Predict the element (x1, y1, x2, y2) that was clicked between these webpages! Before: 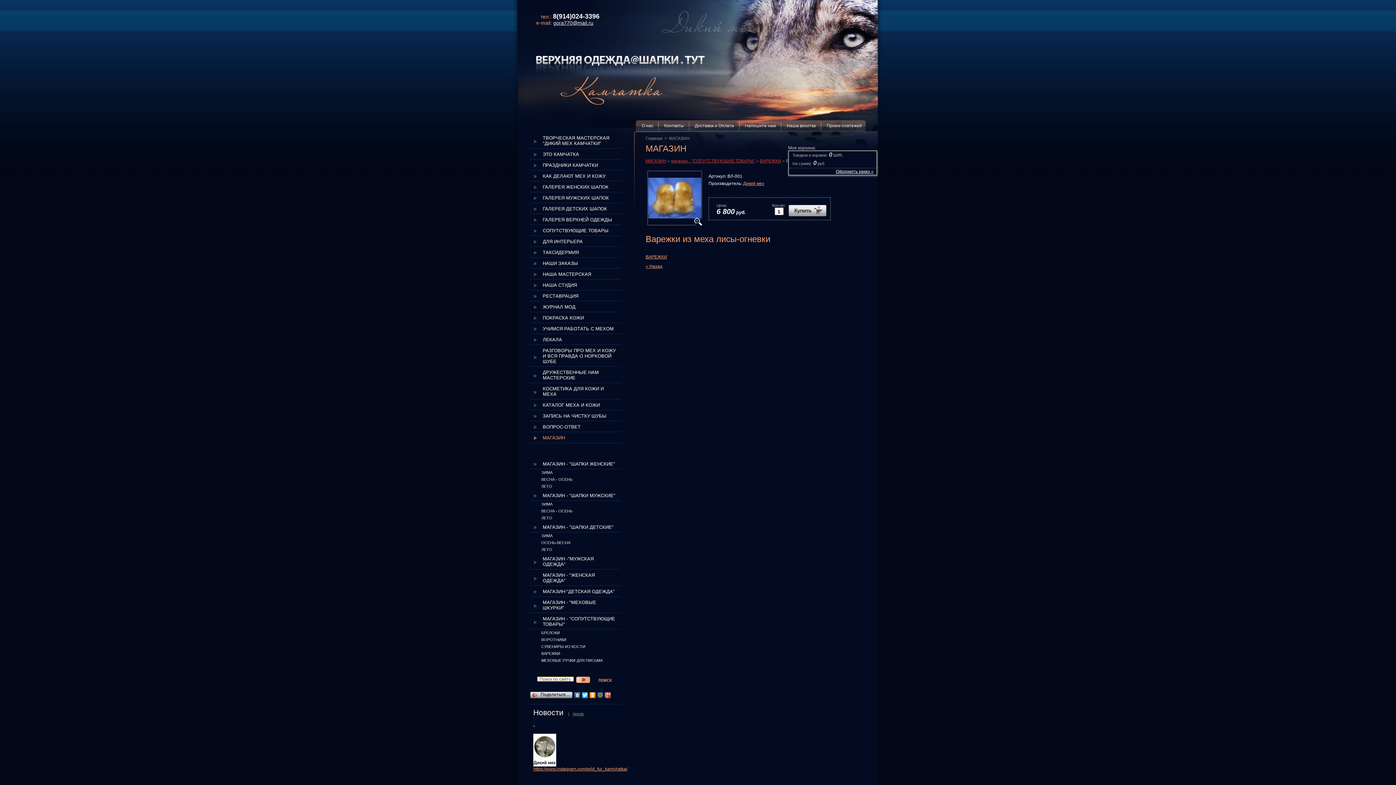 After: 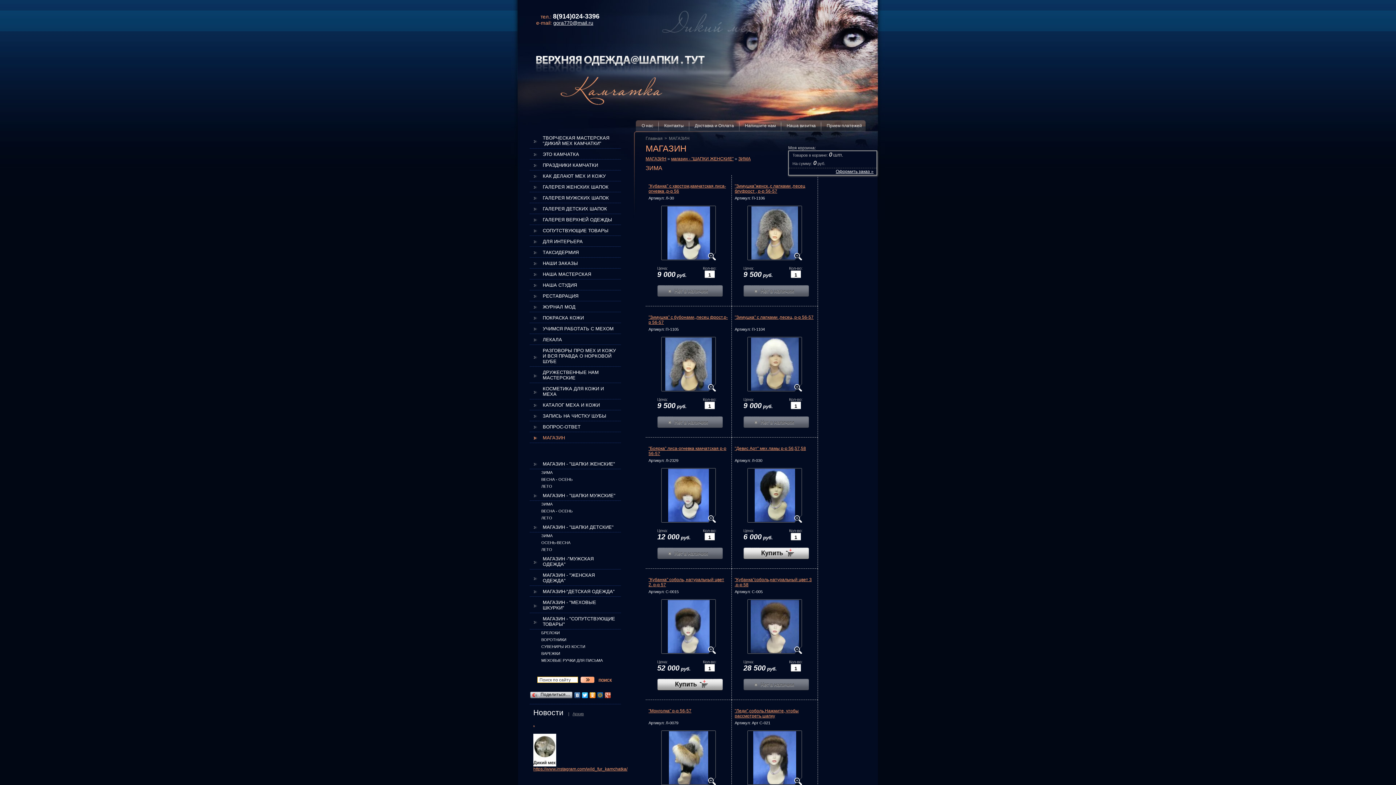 Action: label: ЗИМА bbox: (541, 469, 632, 476)